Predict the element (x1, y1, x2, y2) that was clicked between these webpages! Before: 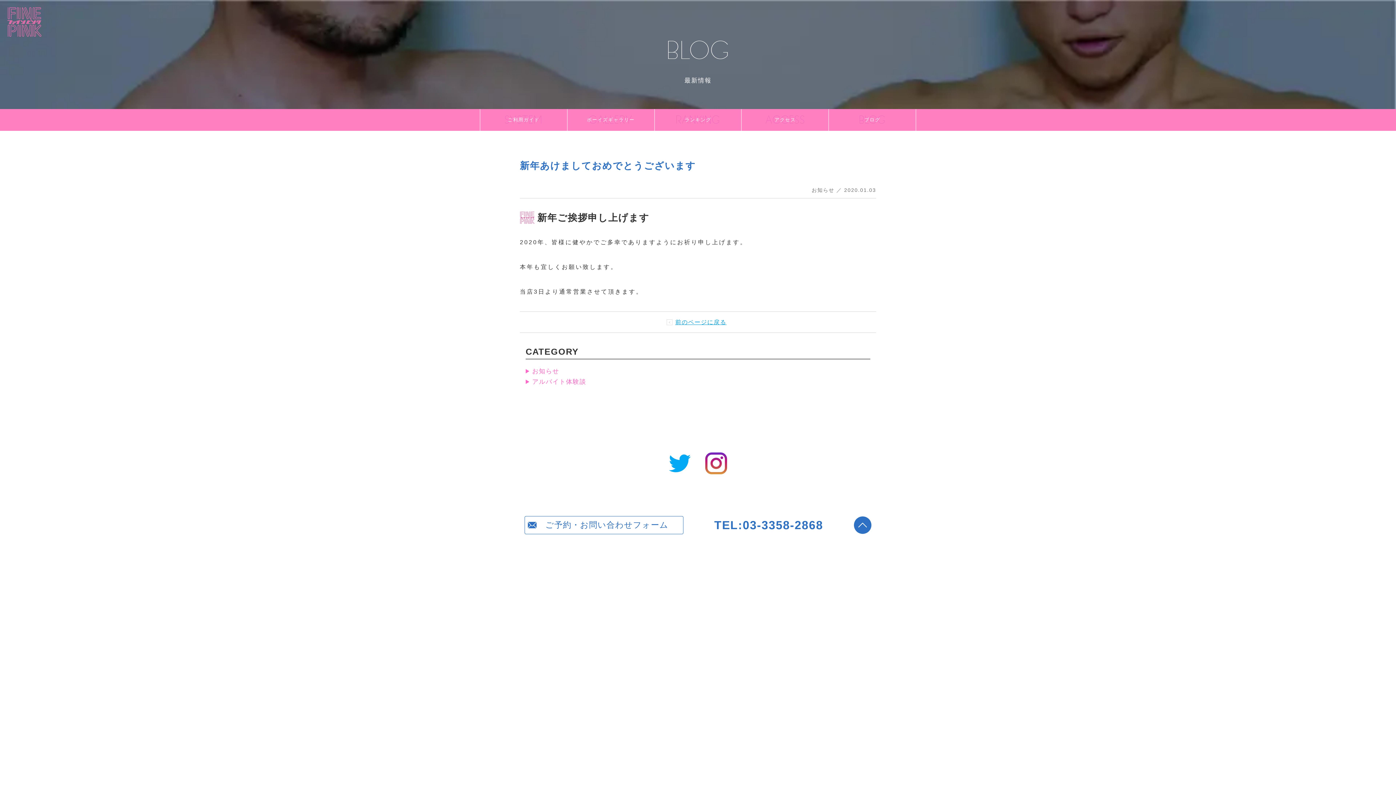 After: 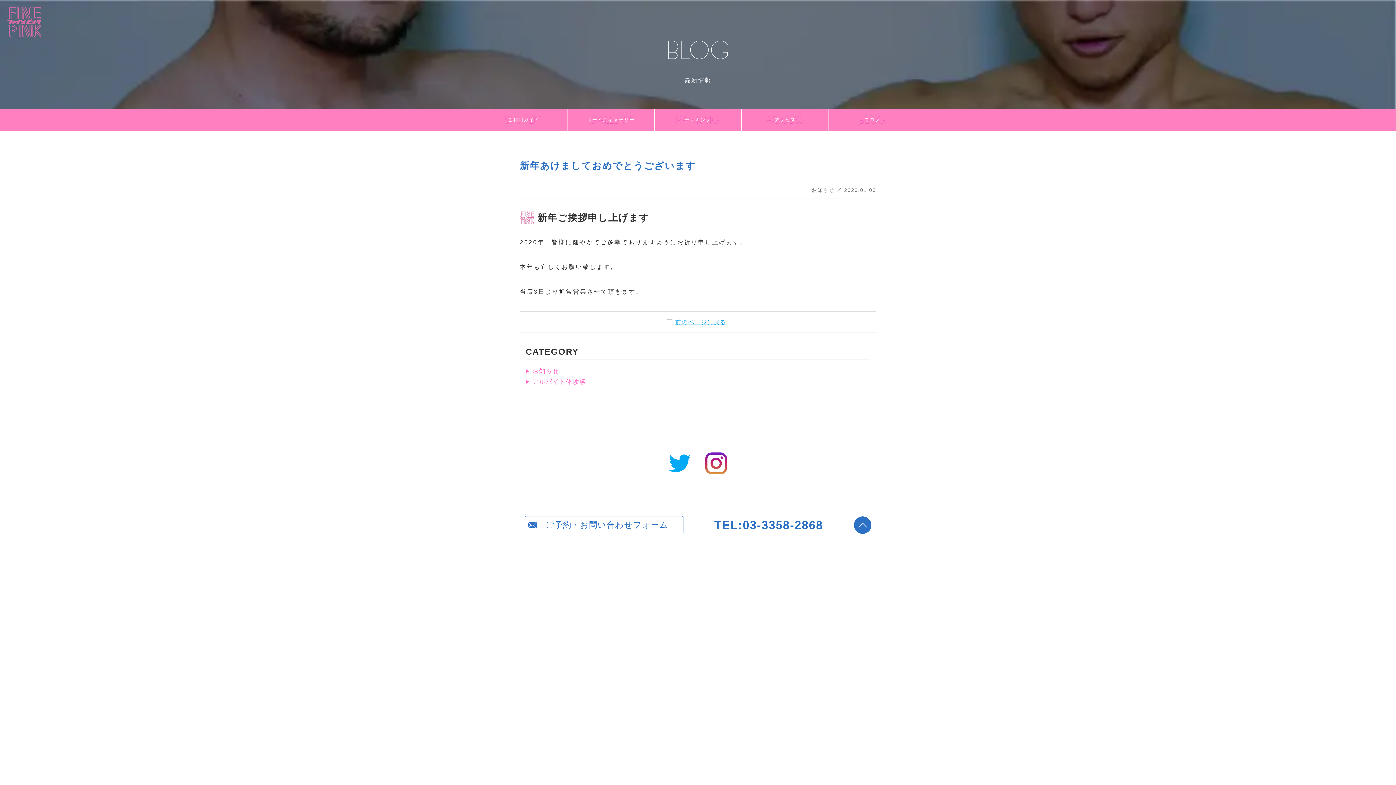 Action: bbox: (669, 468, 690, 474)